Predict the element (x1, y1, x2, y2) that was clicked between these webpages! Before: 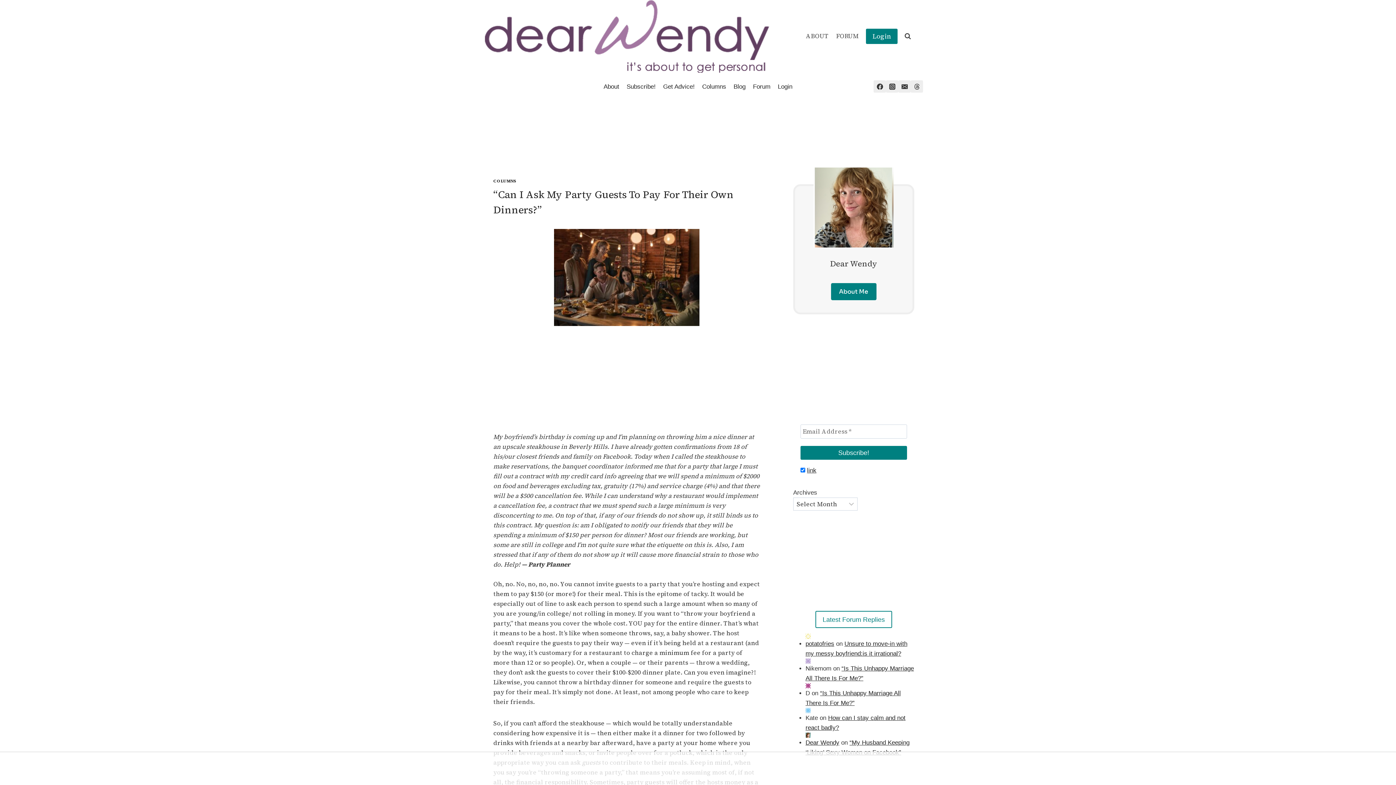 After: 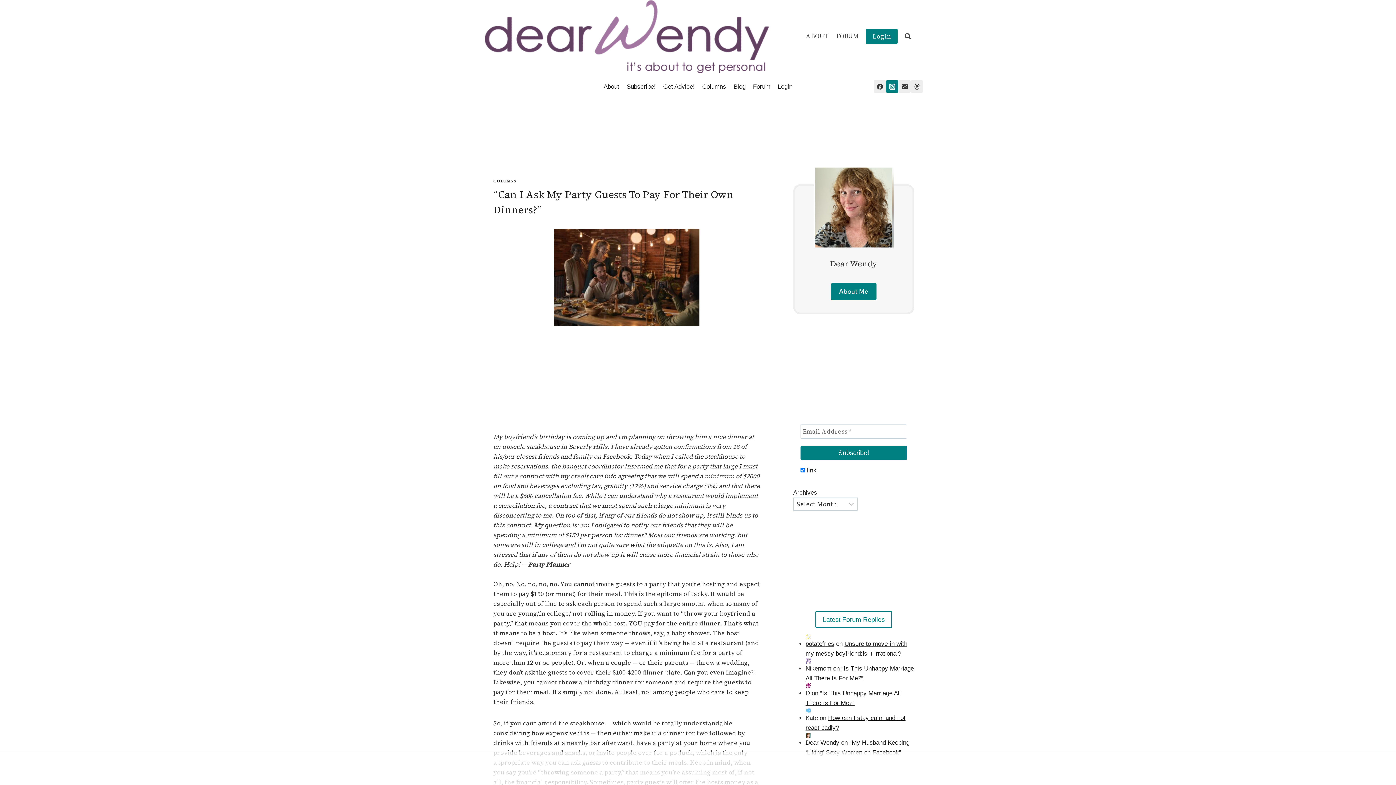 Action: label: Instagram bbox: (886, 80, 898, 92)